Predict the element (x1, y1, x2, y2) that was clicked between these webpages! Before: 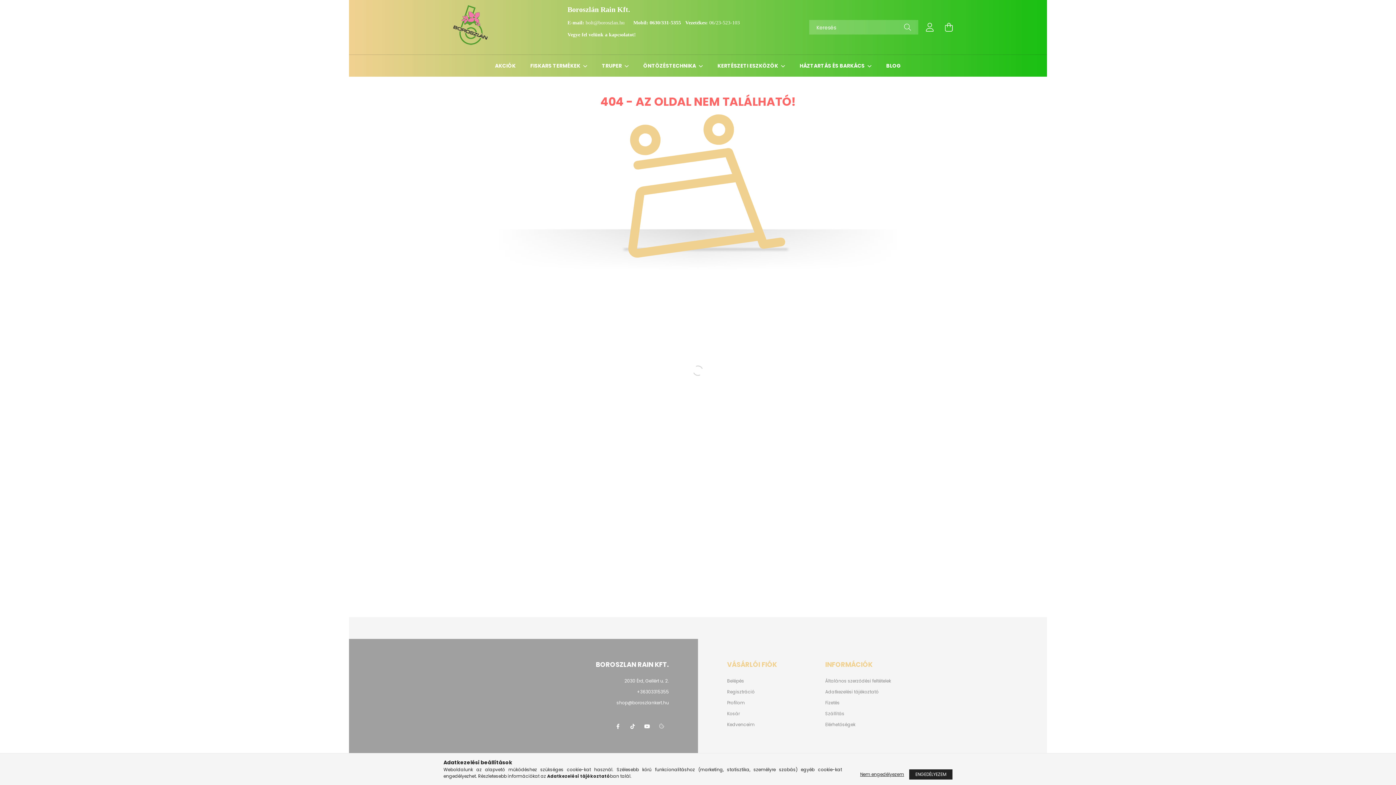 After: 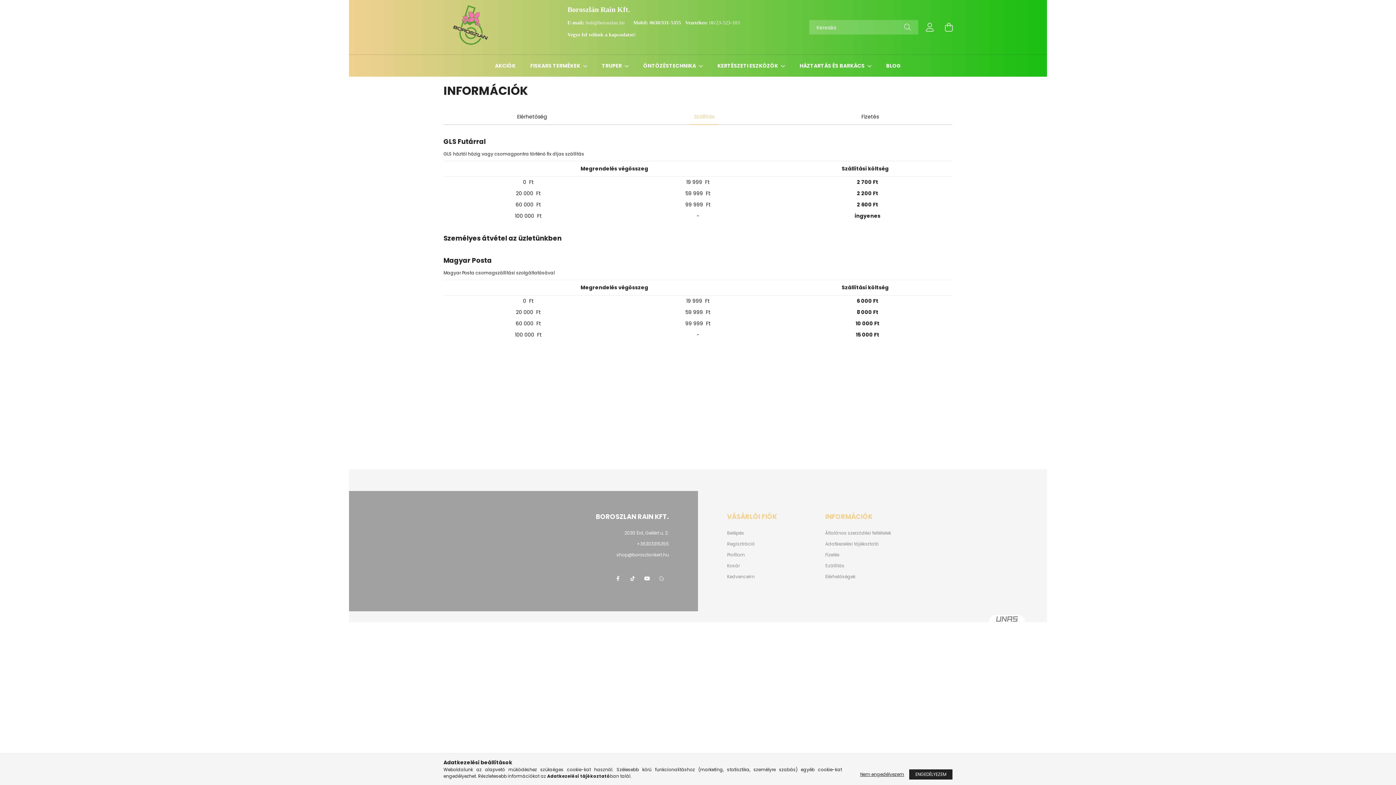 Action: bbox: (825, 711, 844, 716) label: Szállítás